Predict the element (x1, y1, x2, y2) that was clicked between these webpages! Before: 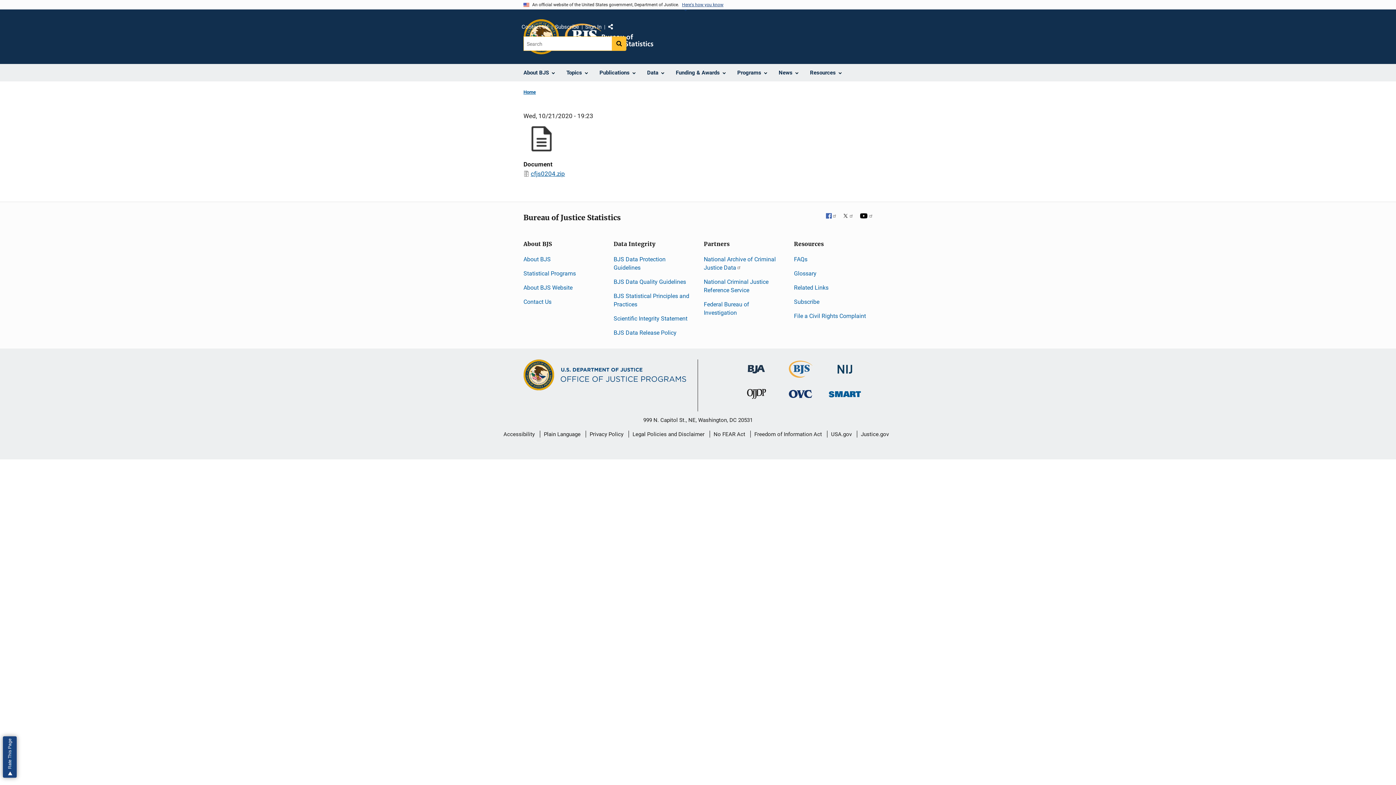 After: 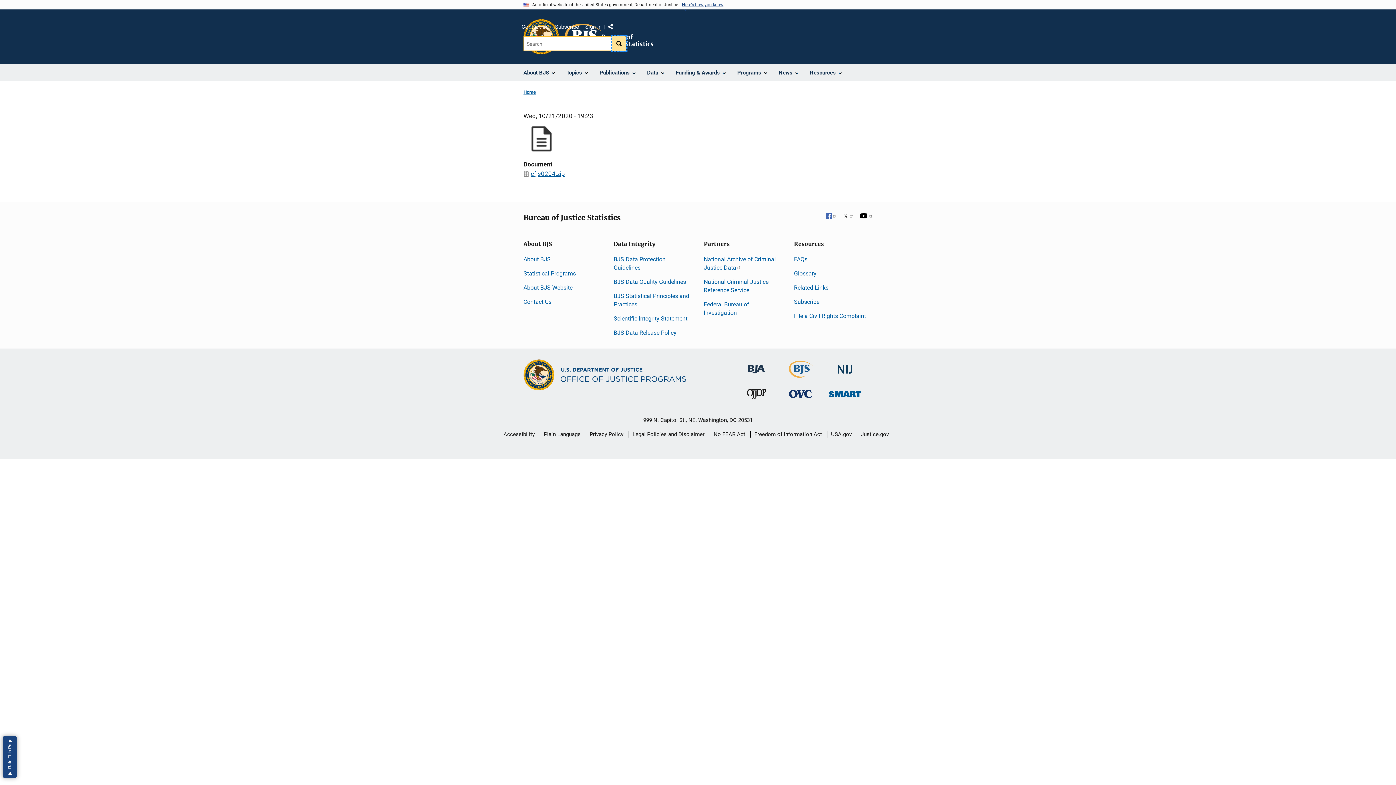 Action: bbox: (612, 36, 626, 50) label: Search button